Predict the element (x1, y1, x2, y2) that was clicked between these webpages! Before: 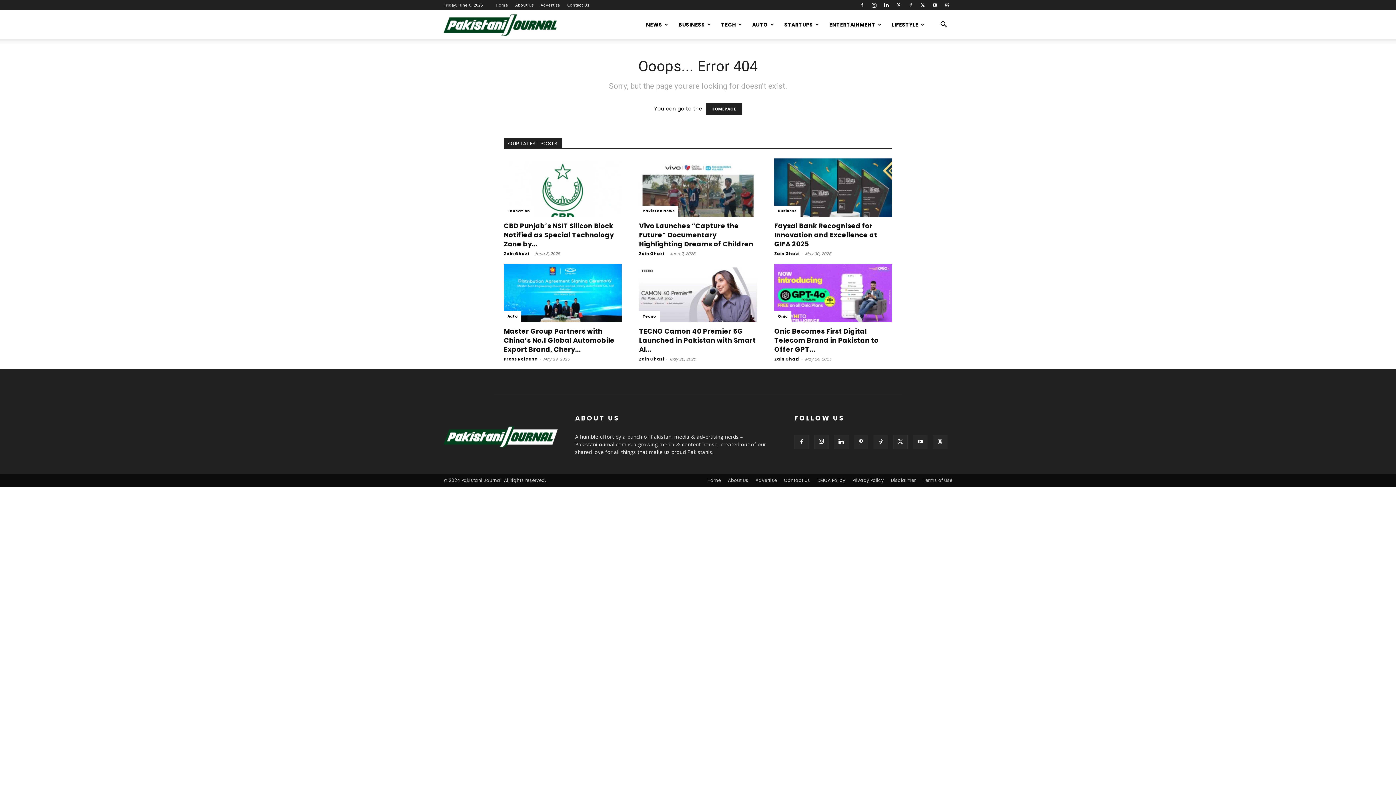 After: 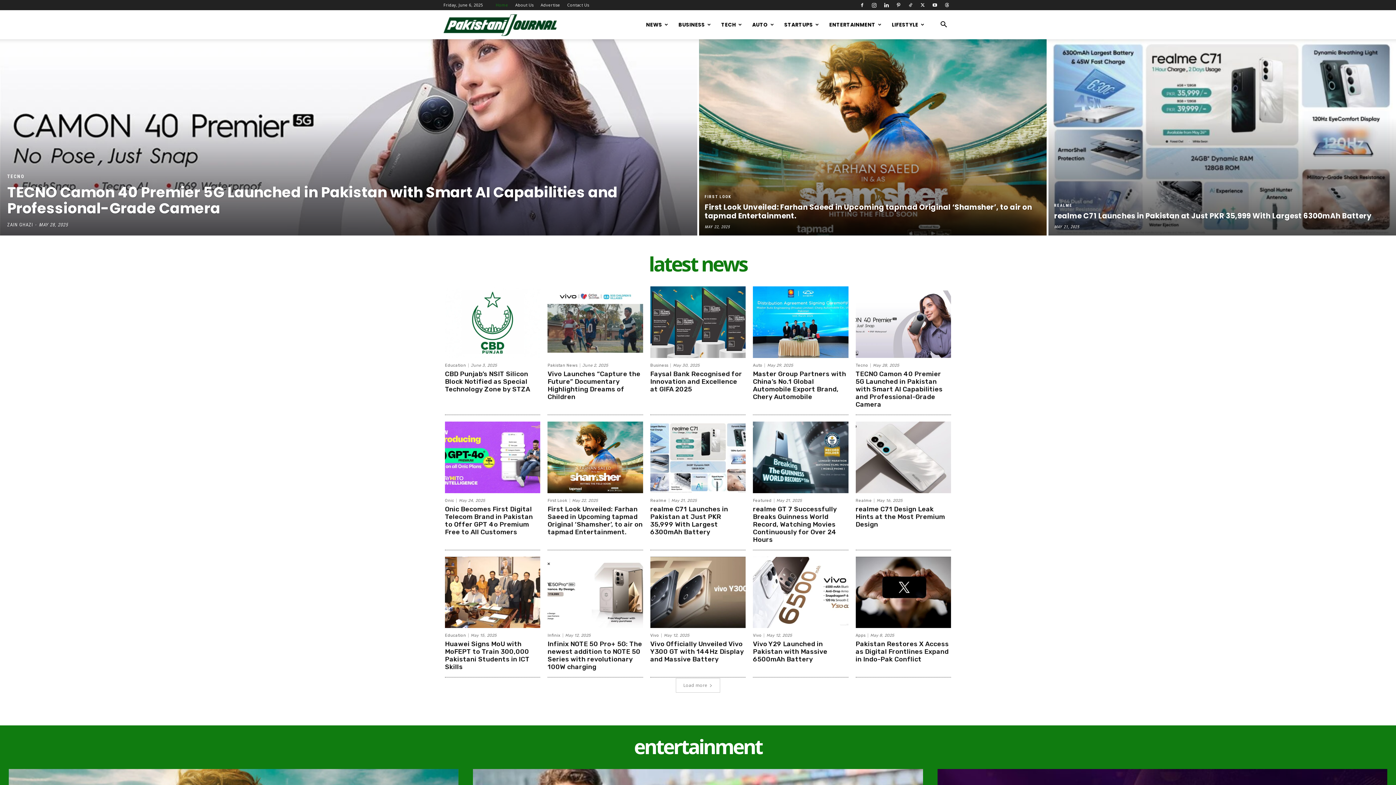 Action: bbox: (443, 443, 557, 451)